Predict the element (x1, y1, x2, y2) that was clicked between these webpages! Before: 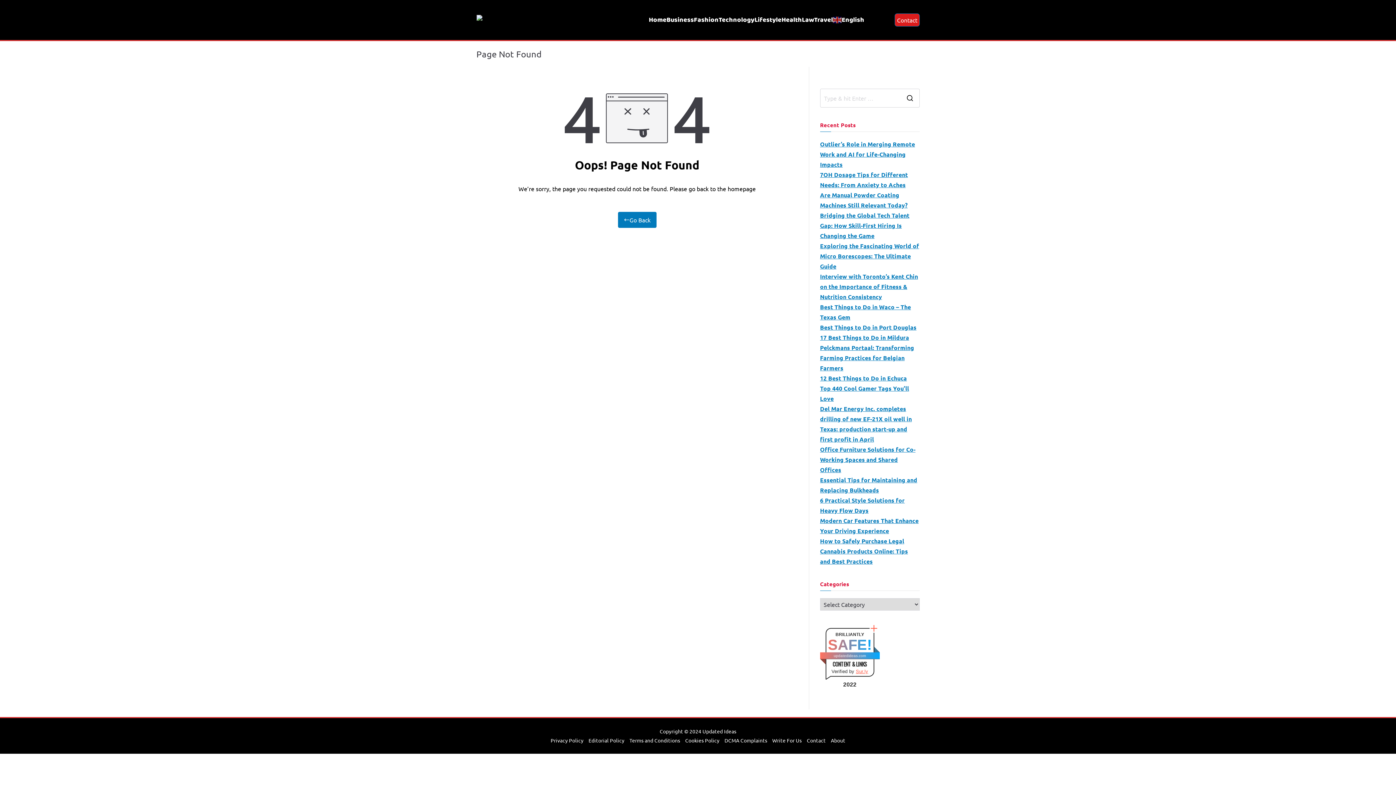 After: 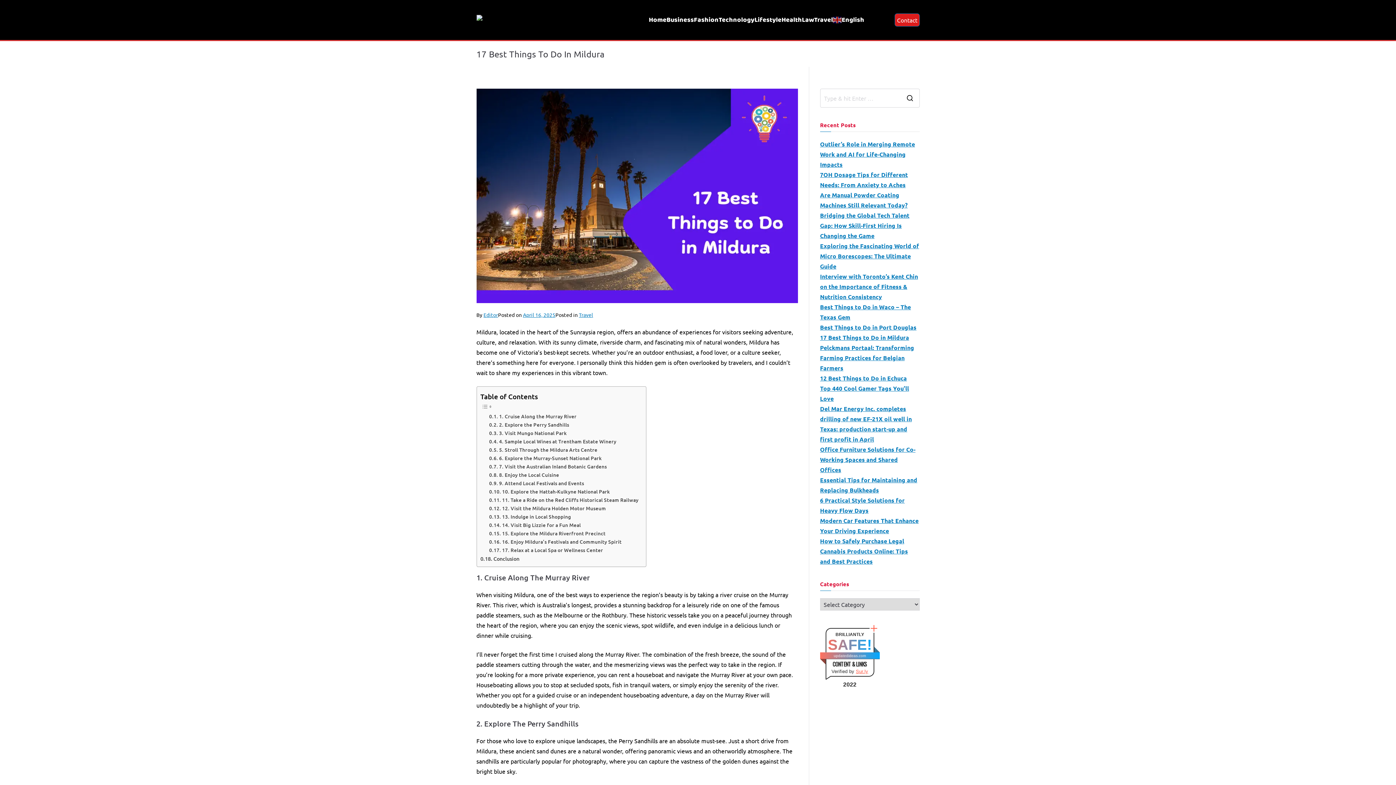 Action: bbox: (820, 332, 909, 342) label: 17 Best Things to Do in Mildura